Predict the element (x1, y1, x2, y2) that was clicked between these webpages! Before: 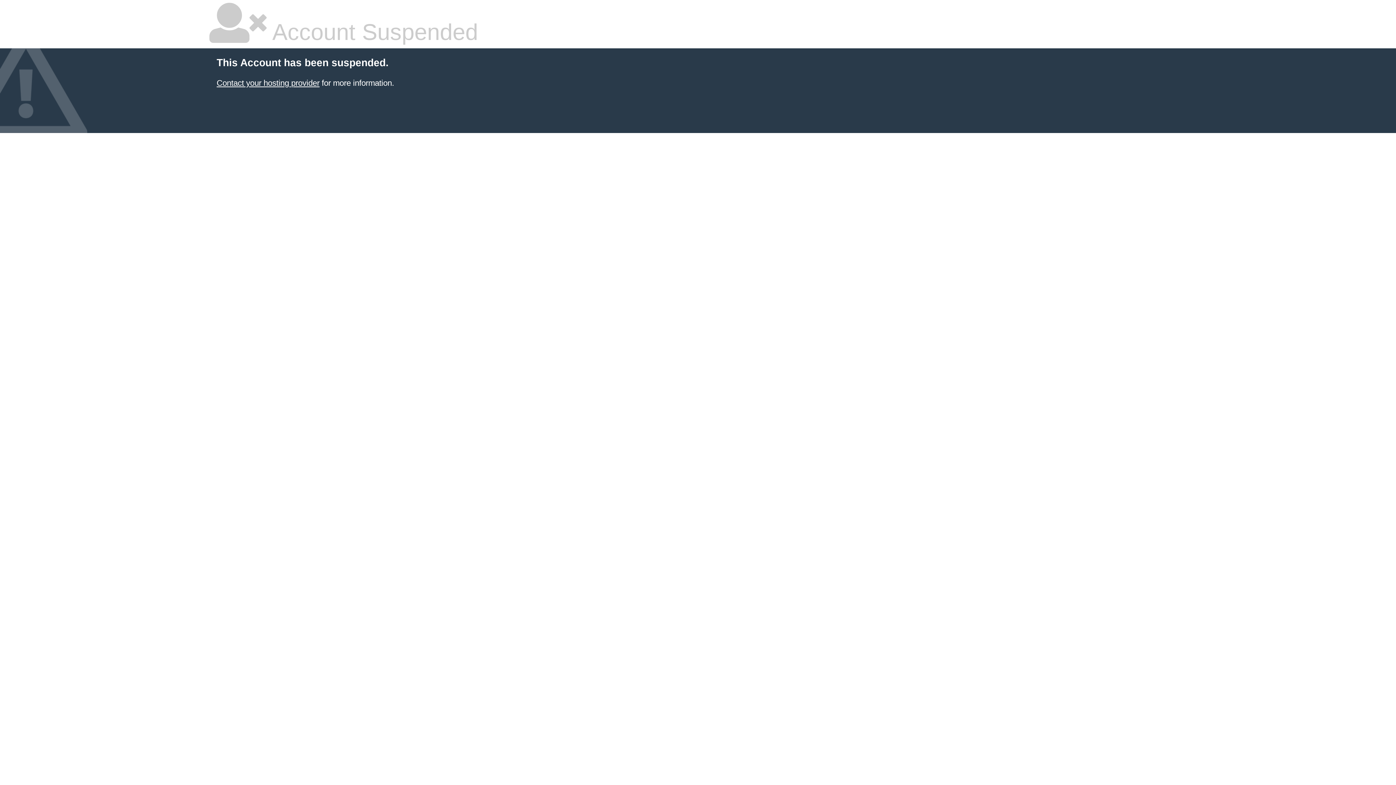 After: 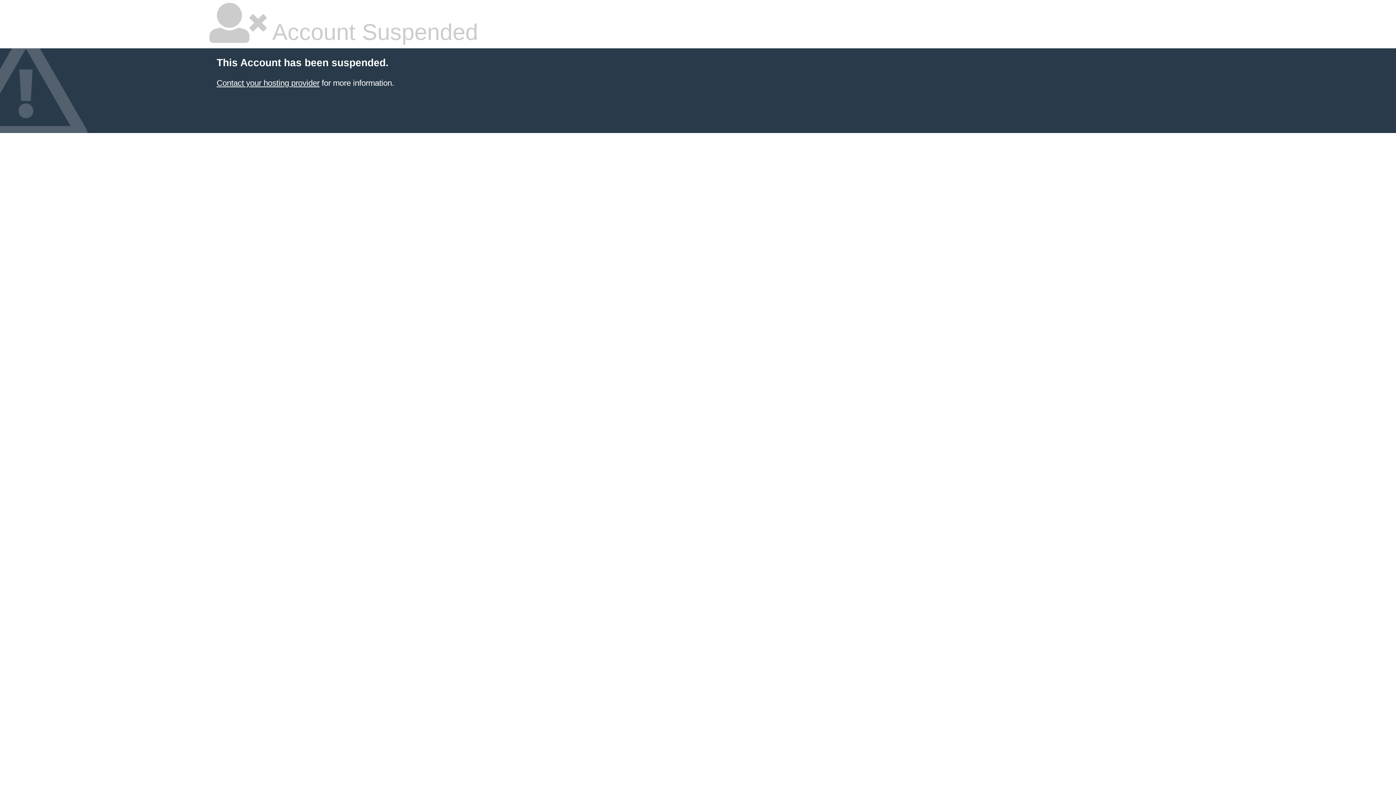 Action: bbox: (216, 78, 319, 87) label: Contact your hosting provider